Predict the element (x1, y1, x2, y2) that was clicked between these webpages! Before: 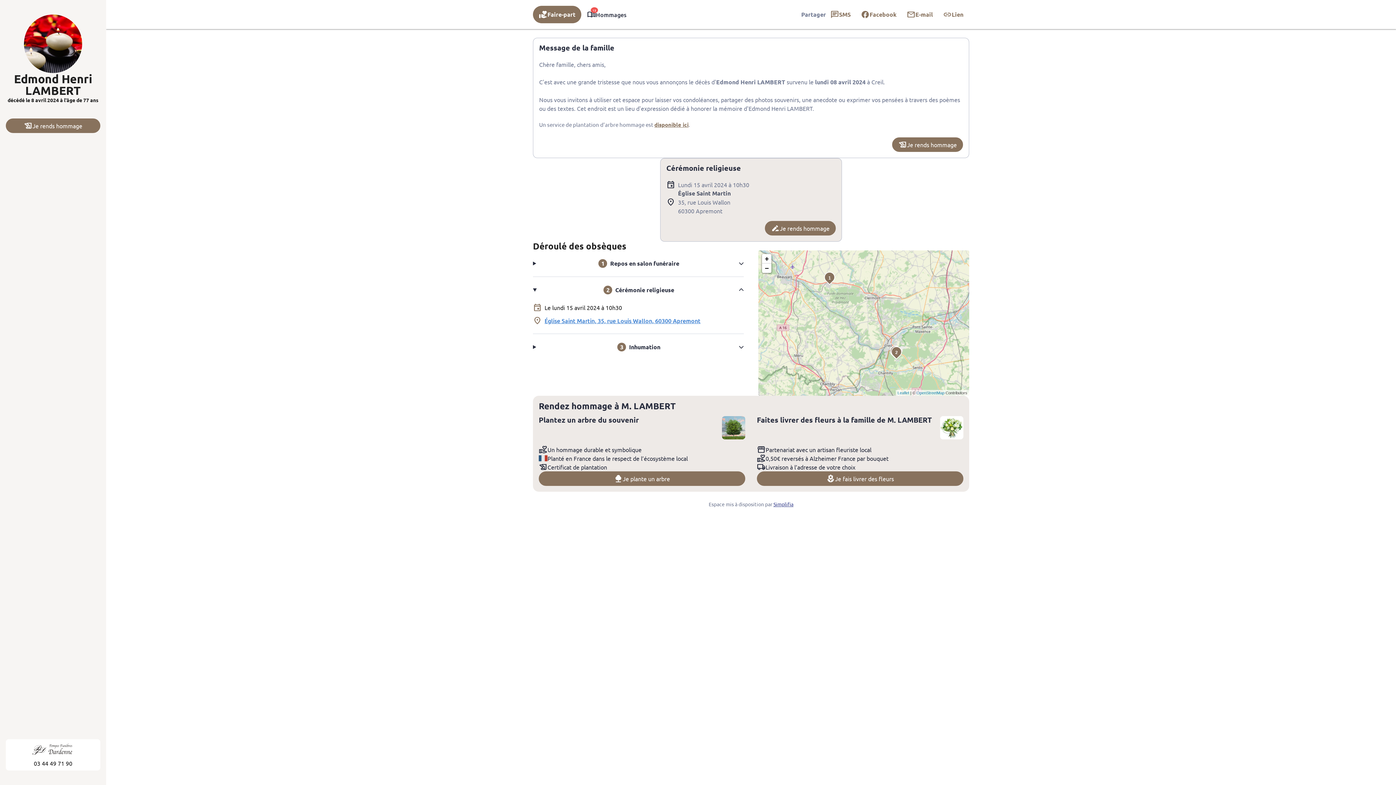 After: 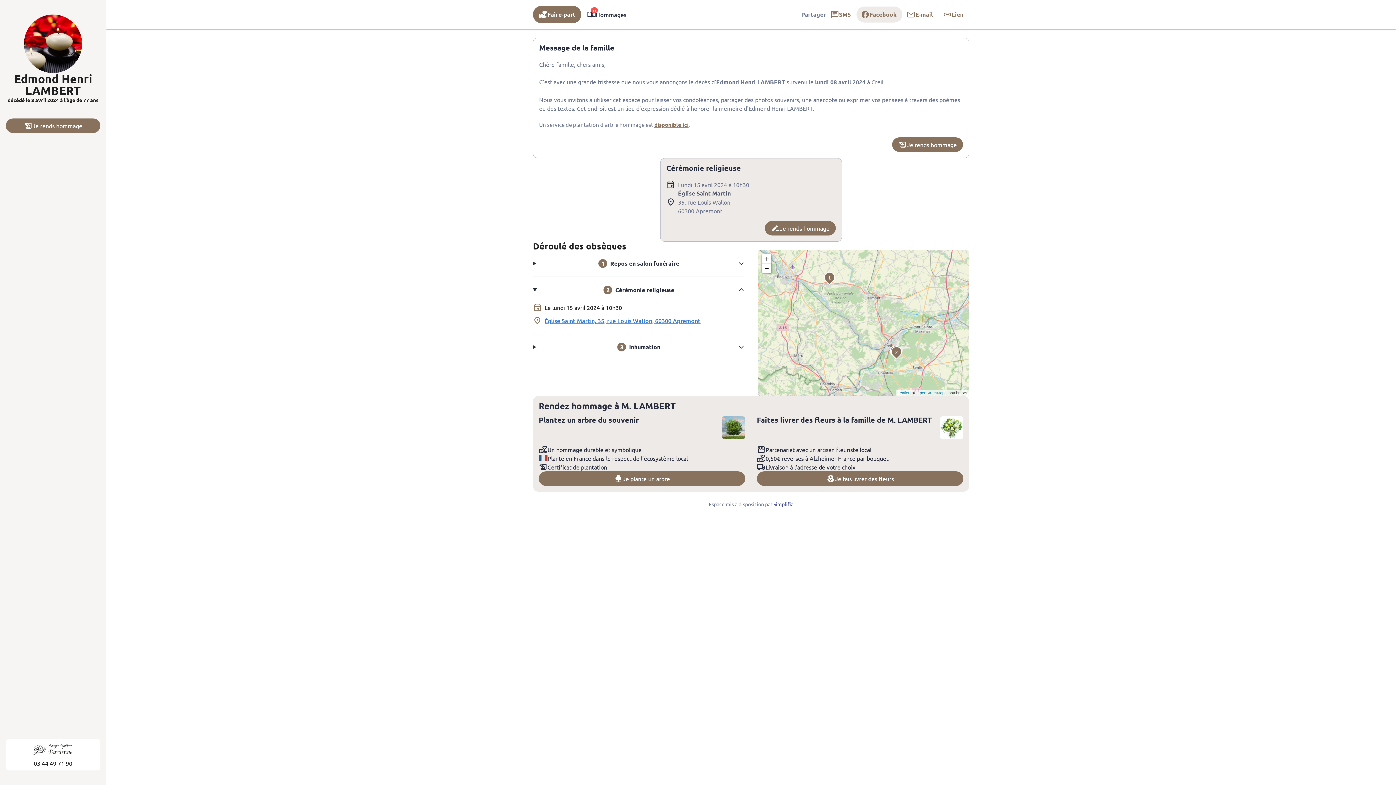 Action: label: Facebook bbox: (861, 10, 896, 18)